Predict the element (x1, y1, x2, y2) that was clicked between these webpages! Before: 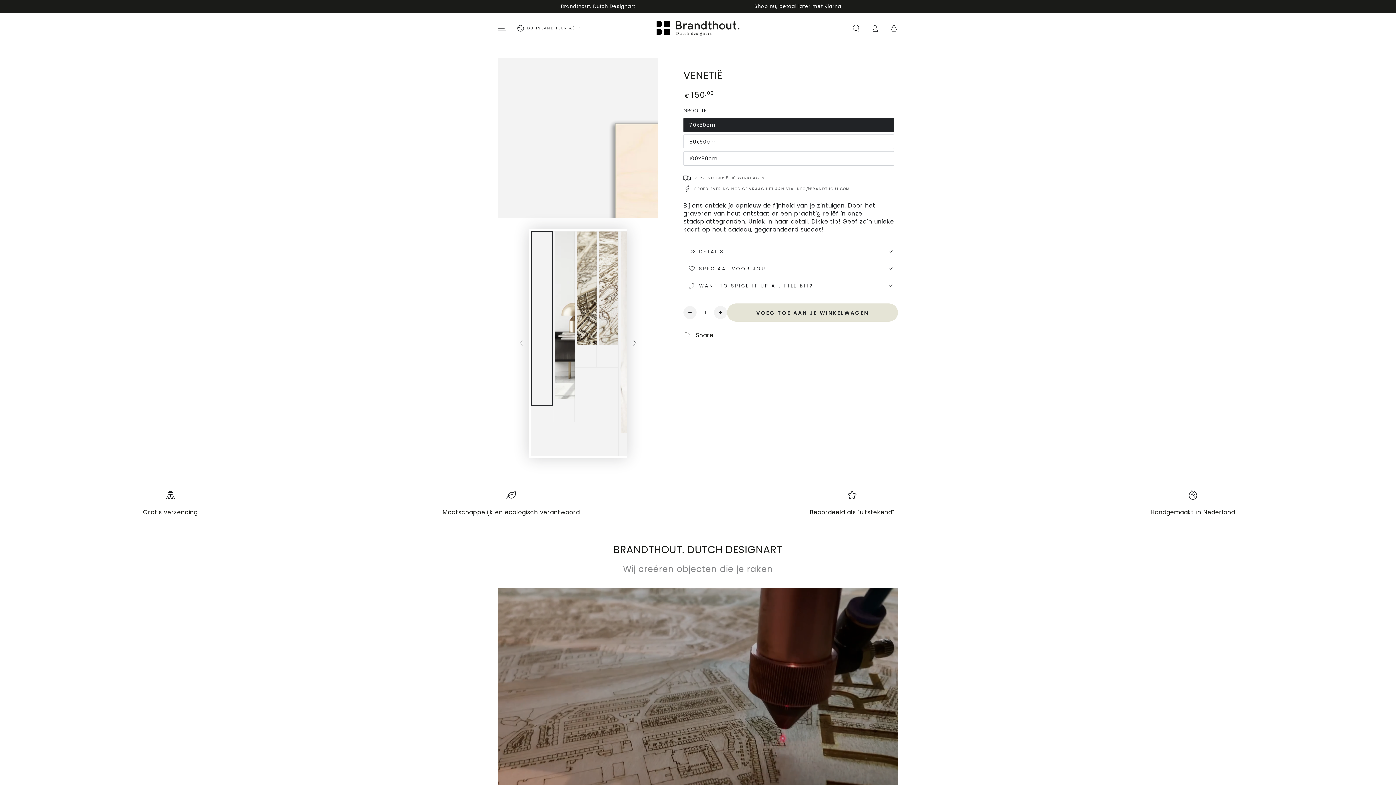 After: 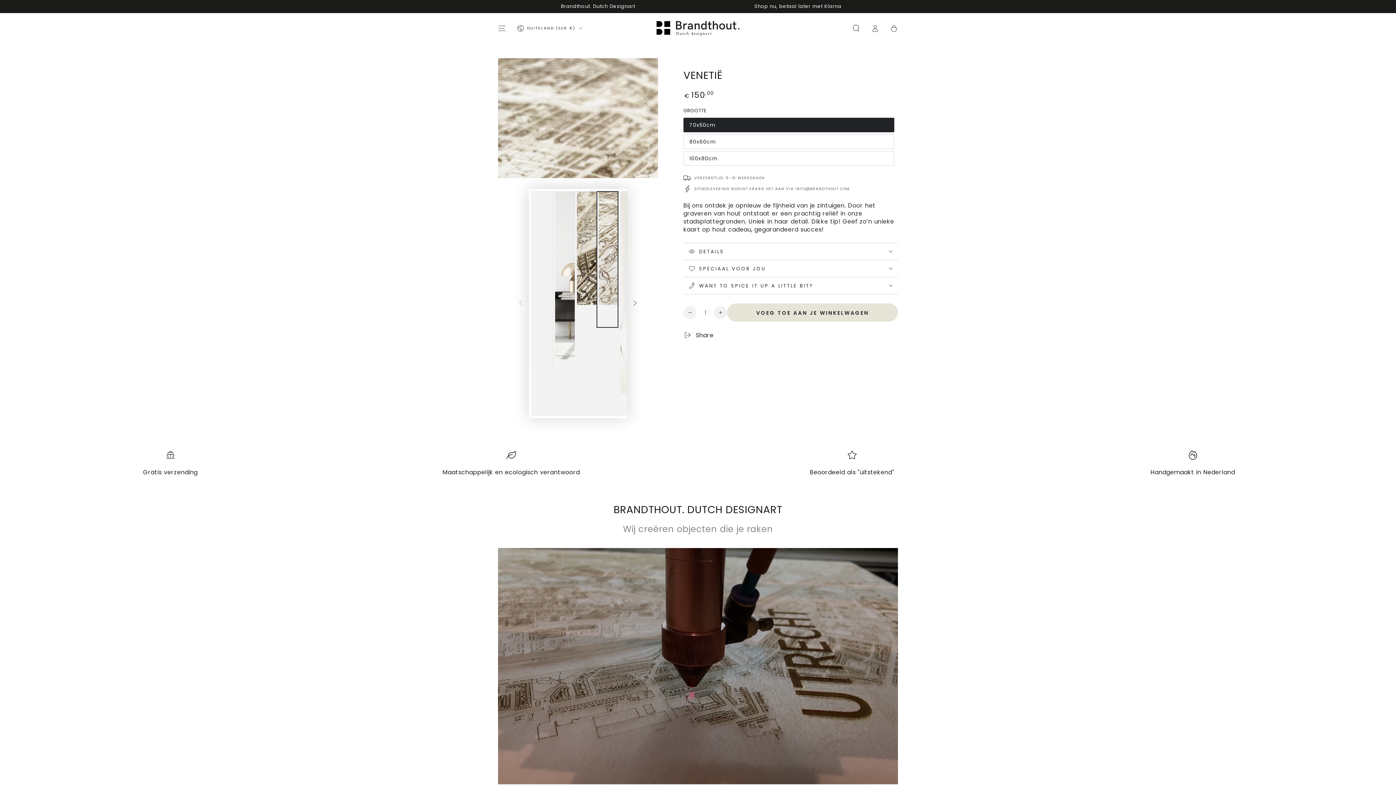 Action: bbox: (596, 231, 618, 368)